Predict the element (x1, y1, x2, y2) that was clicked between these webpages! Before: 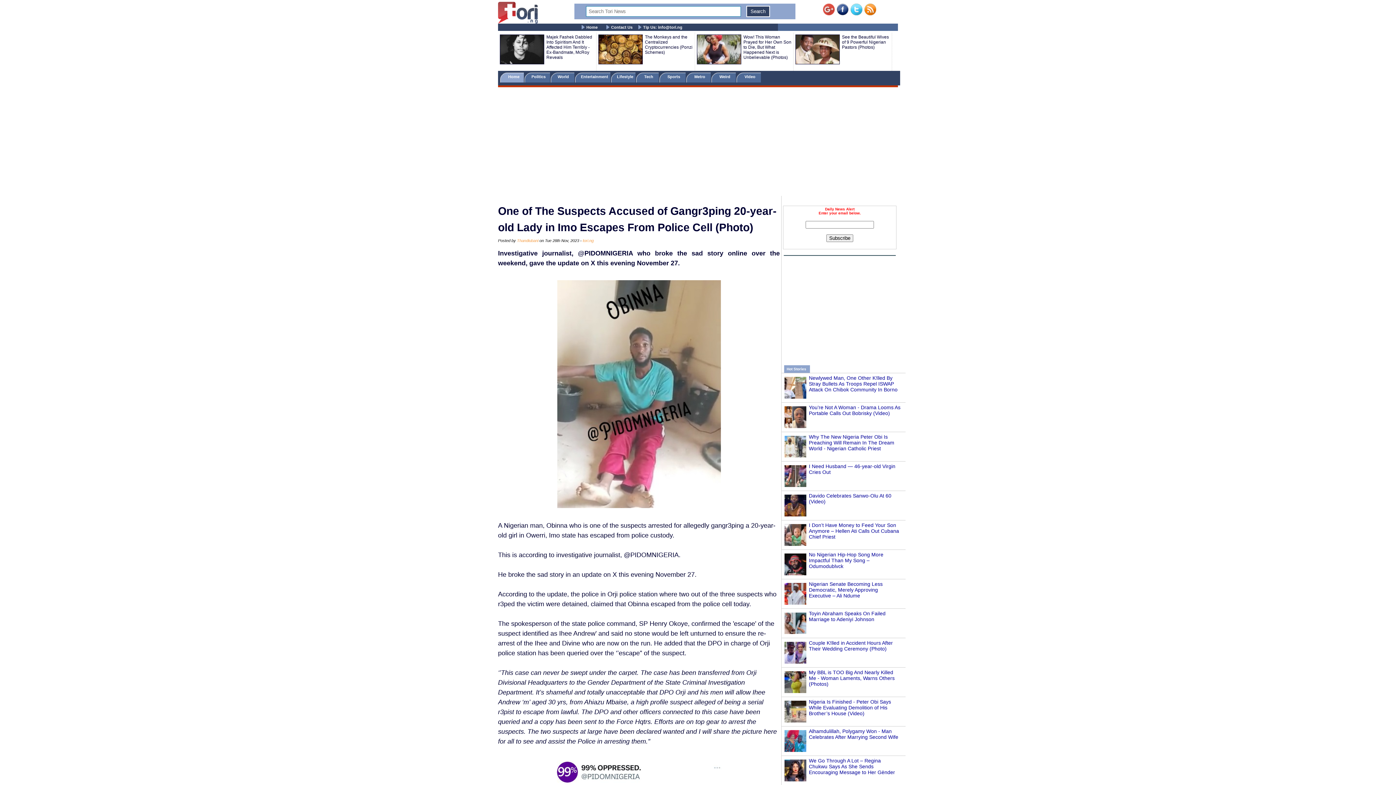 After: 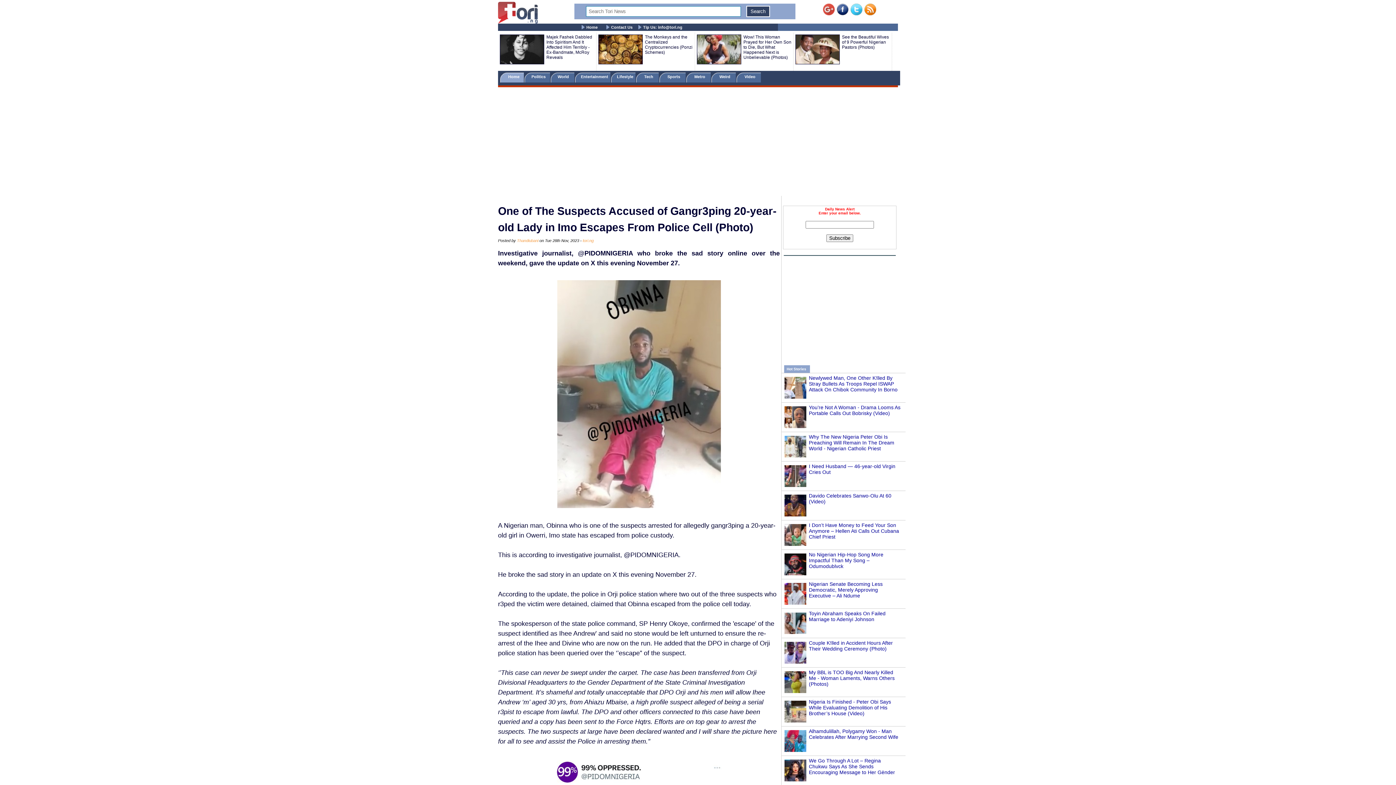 Action: bbox: (837, 12, 848, 16)